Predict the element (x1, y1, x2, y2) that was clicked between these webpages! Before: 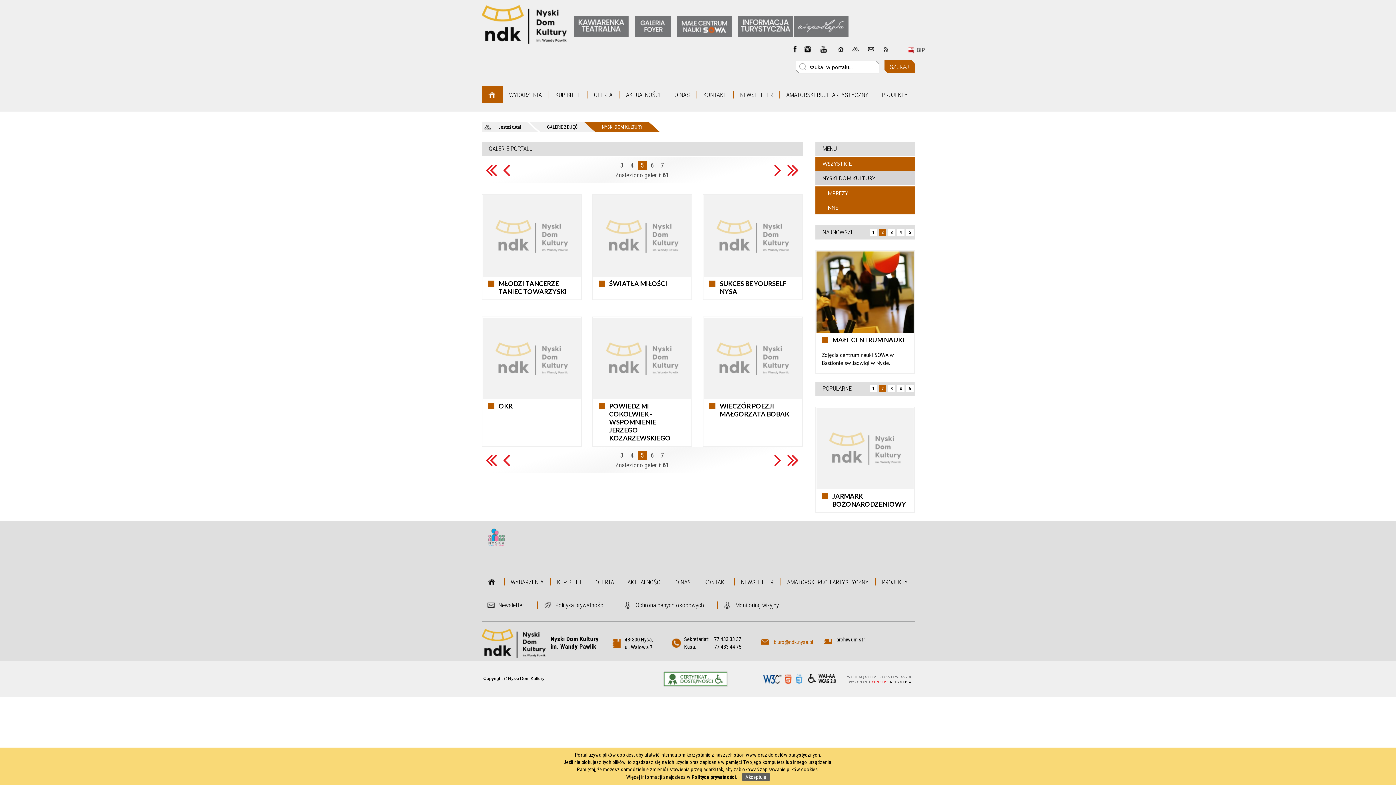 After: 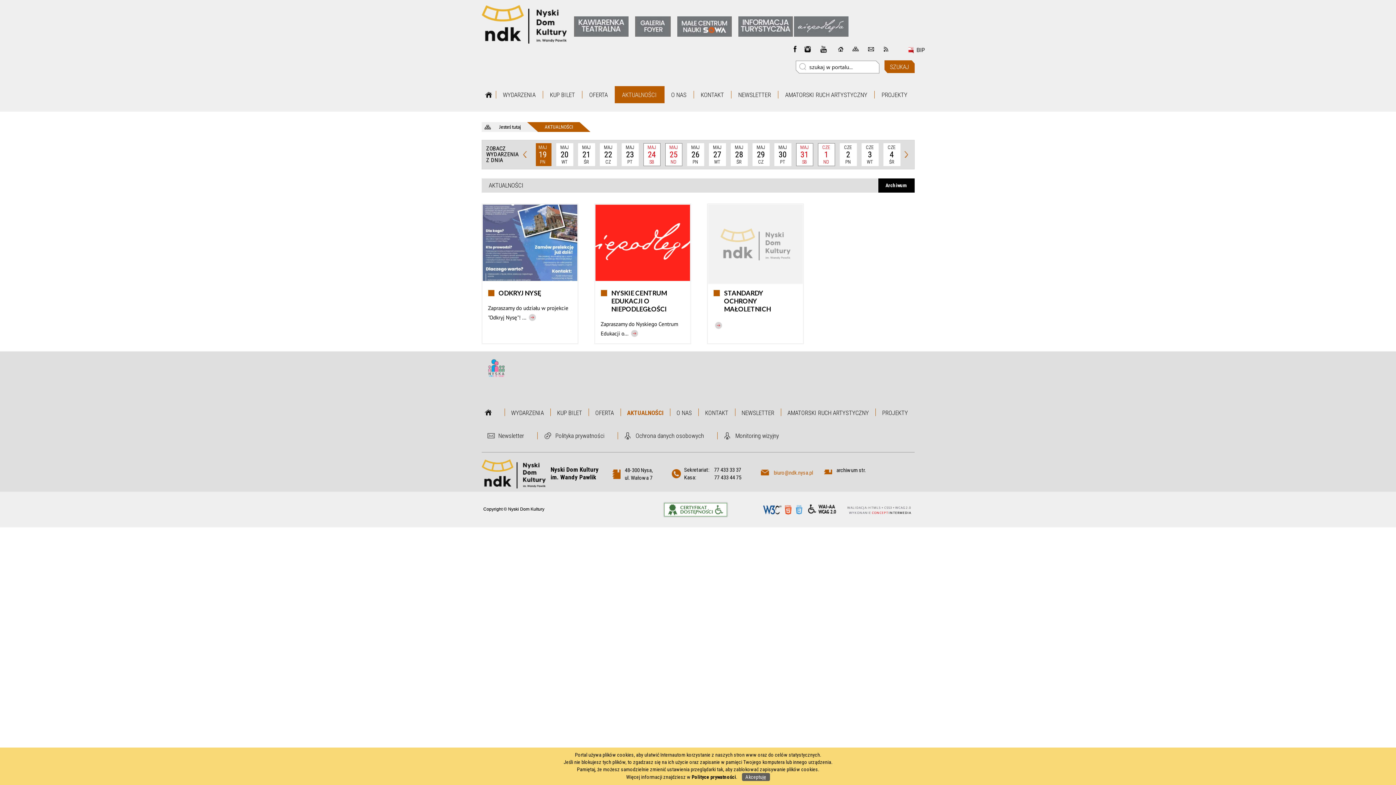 Action: label: AKTUALNOŚCI bbox: (619, 86, 667, 103)